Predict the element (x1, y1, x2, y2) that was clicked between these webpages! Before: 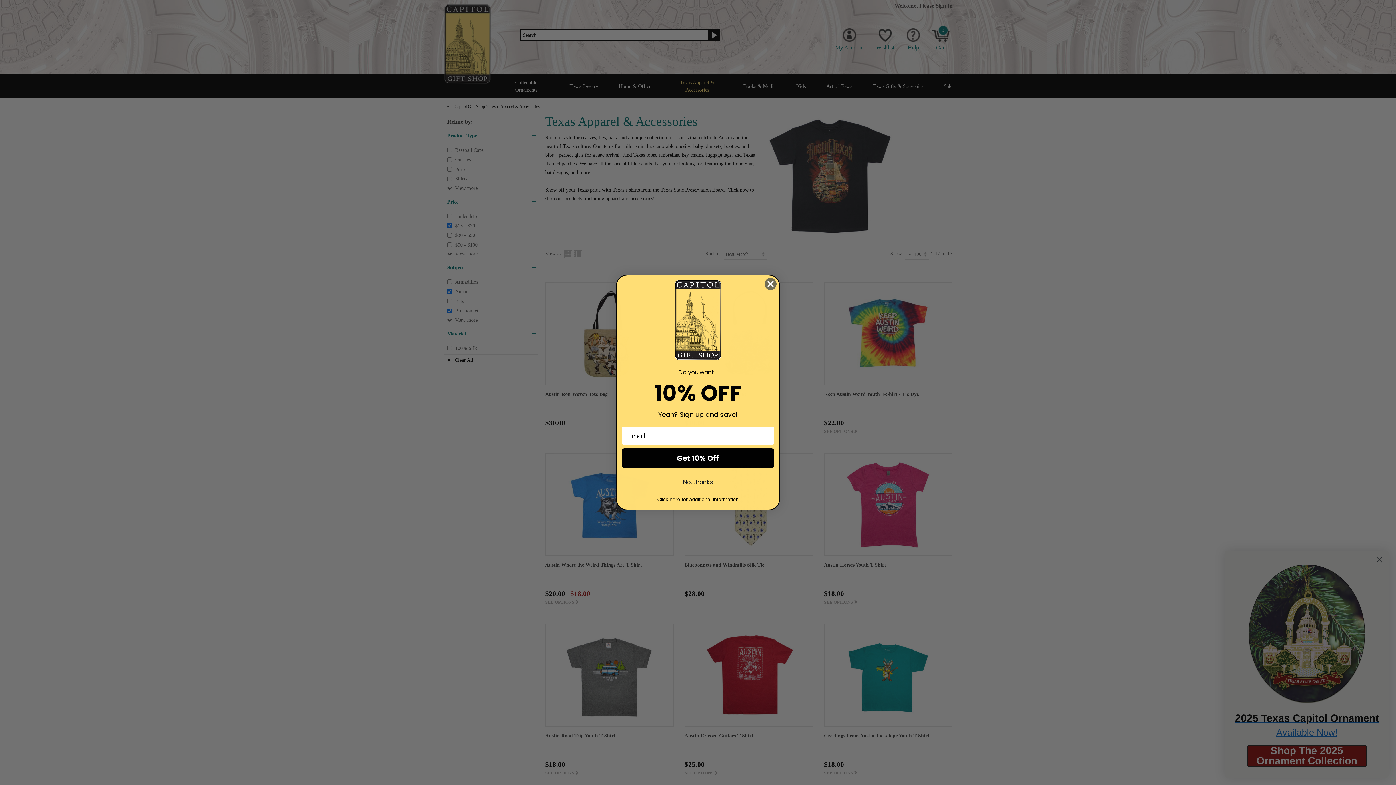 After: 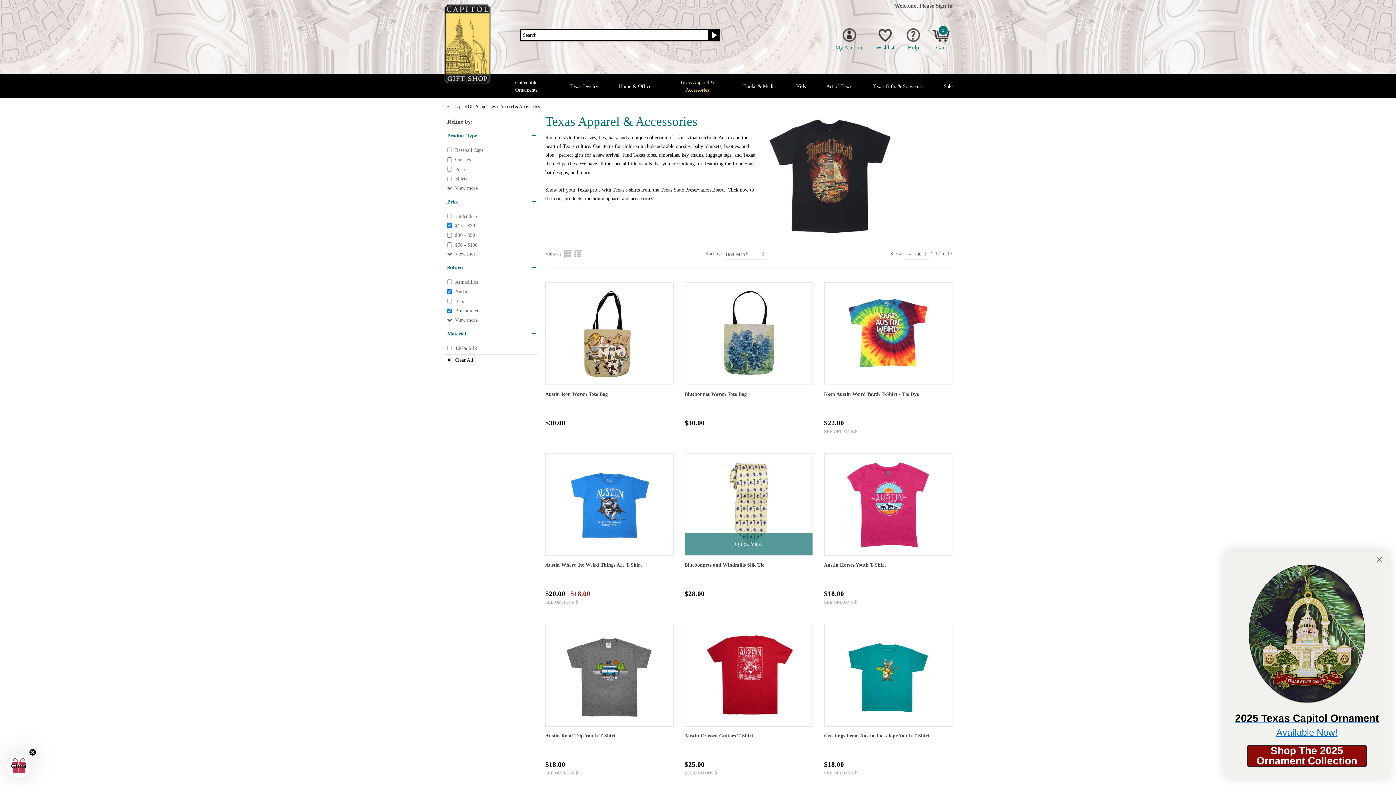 Action: bbox: (622, 475, 774, 489) label: No, thanks